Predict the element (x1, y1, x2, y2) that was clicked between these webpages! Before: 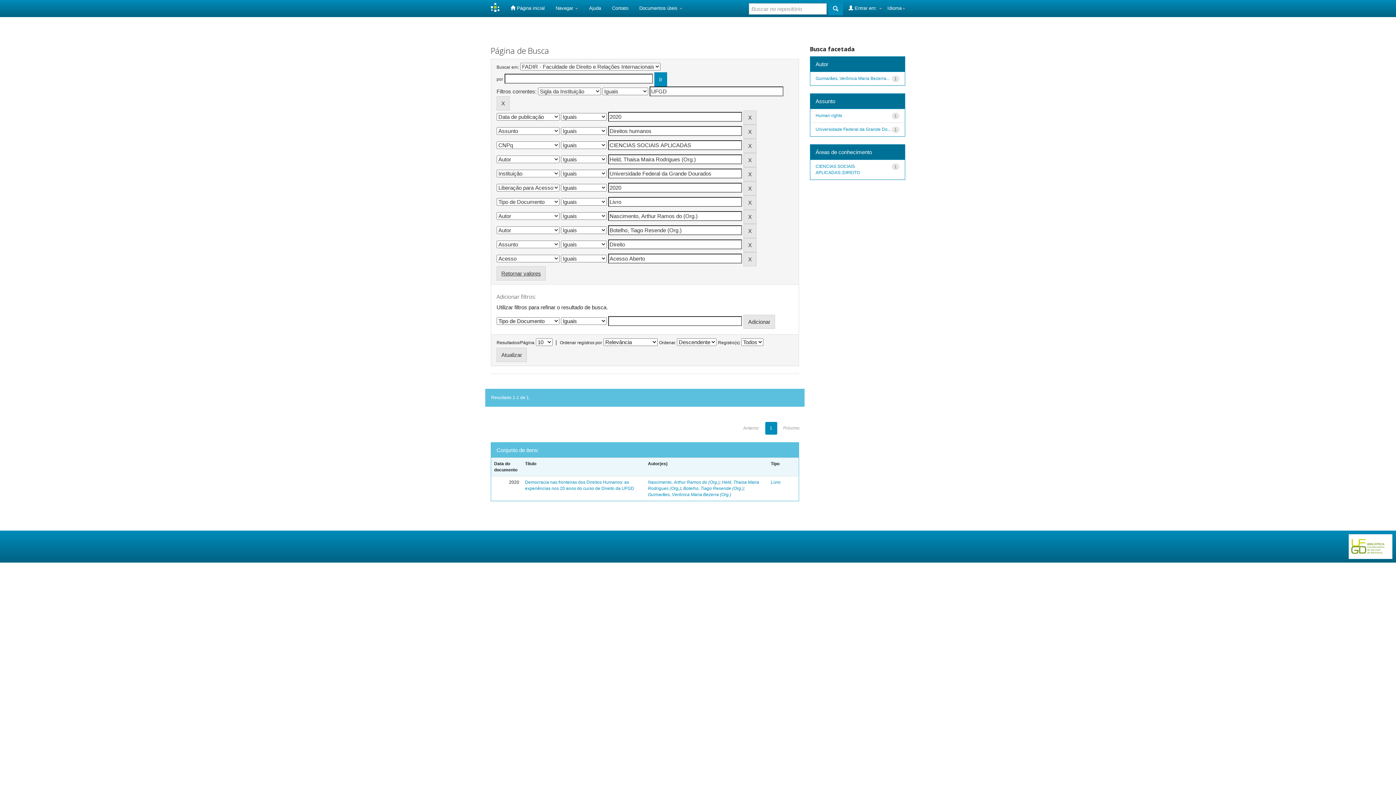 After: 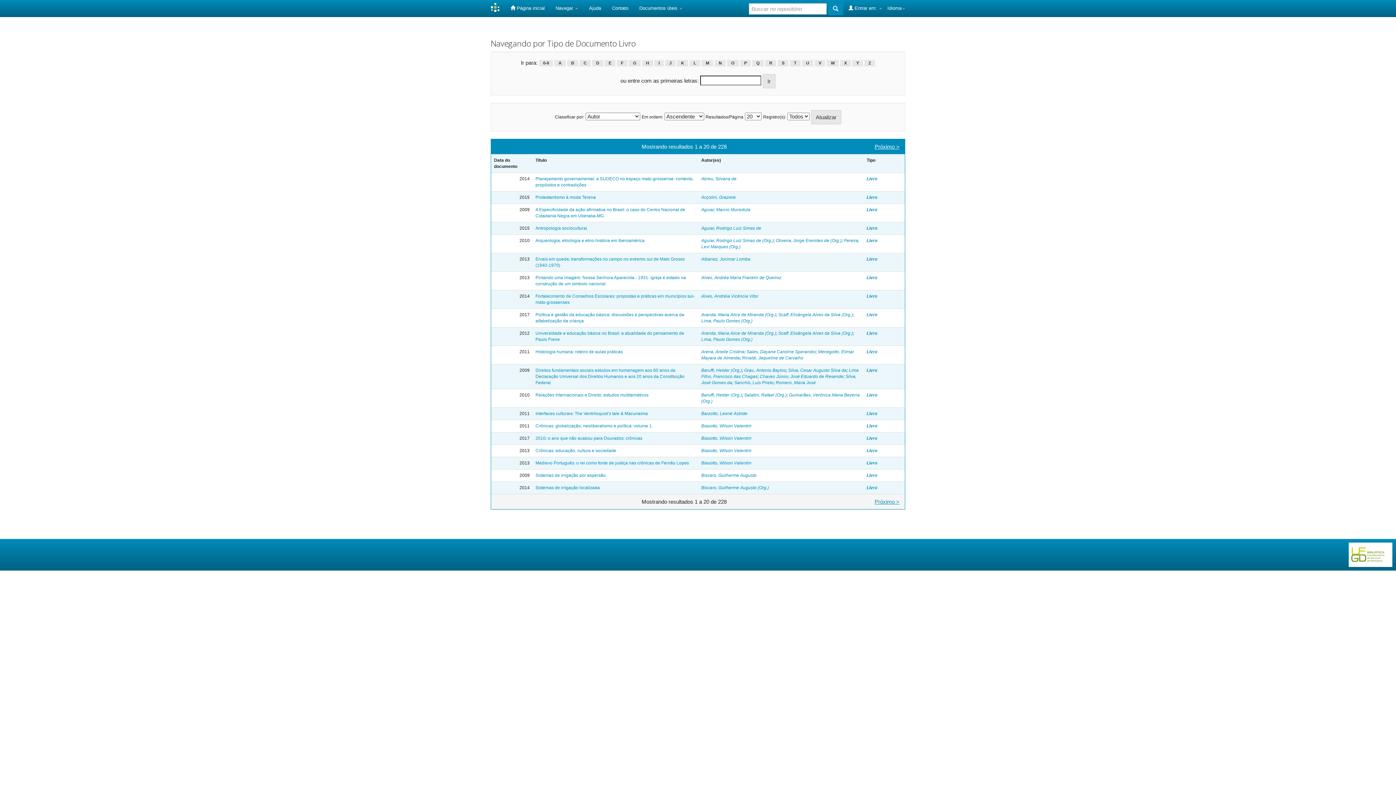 Action: label: Livro bbox: (771, 480, 780, 485)